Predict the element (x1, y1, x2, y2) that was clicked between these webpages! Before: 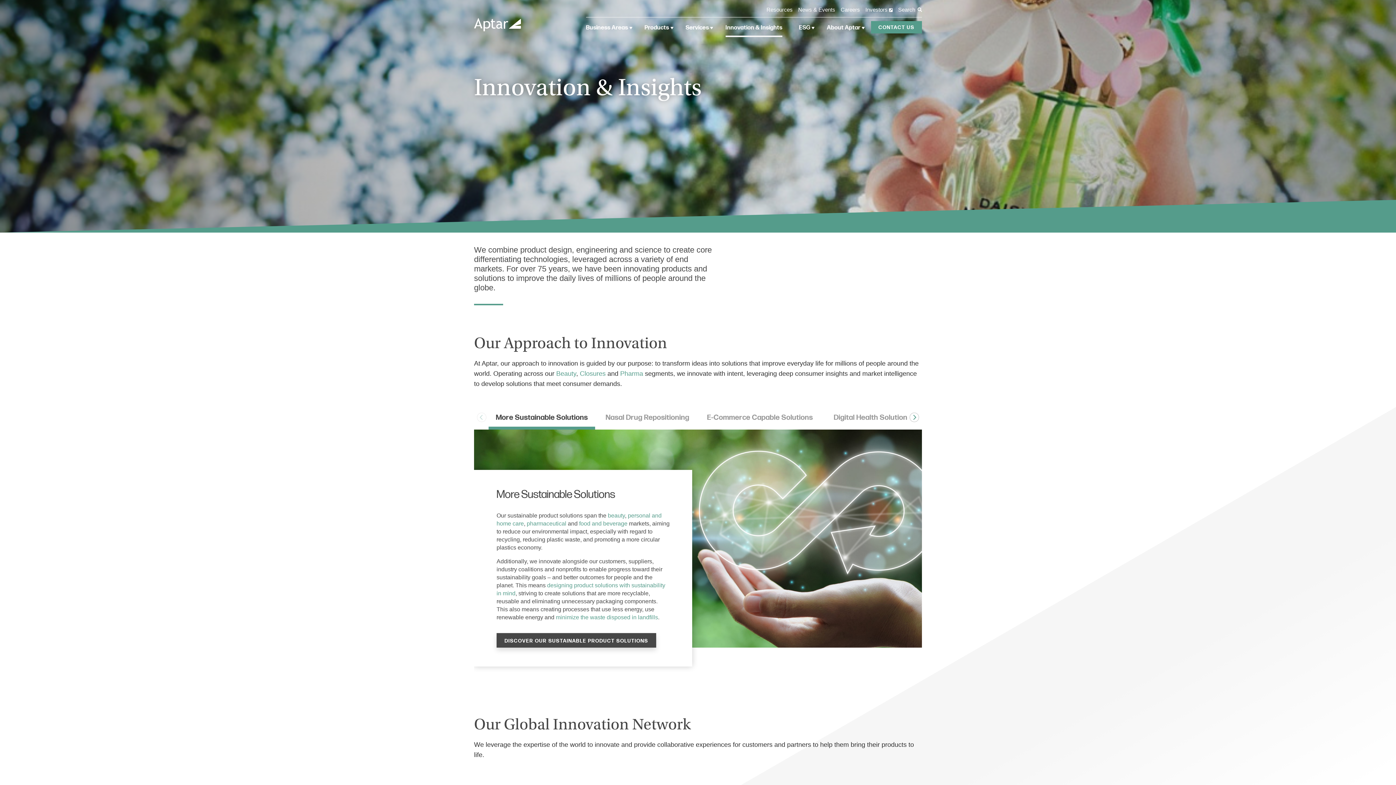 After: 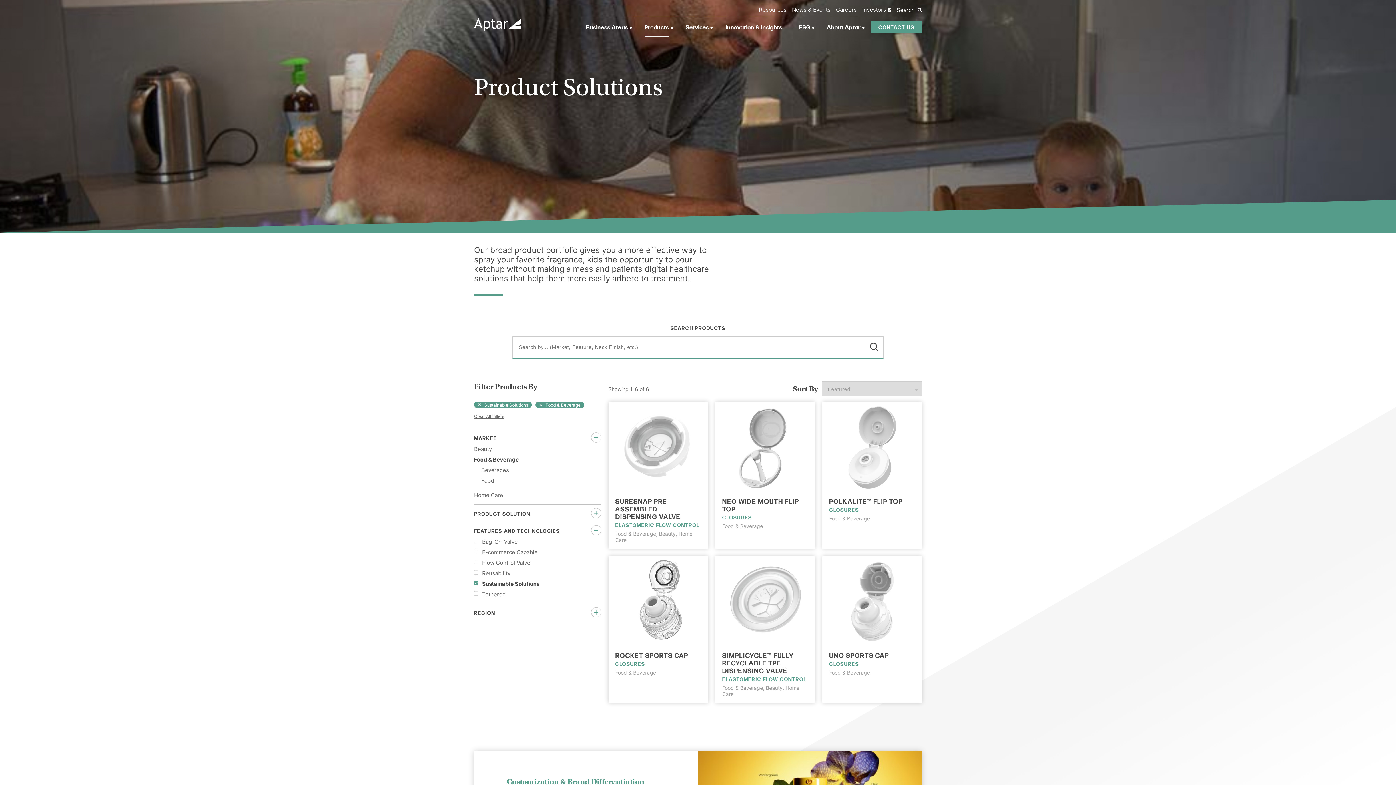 Action: bbox: (579, 520, 627, 526) label: food and beverage